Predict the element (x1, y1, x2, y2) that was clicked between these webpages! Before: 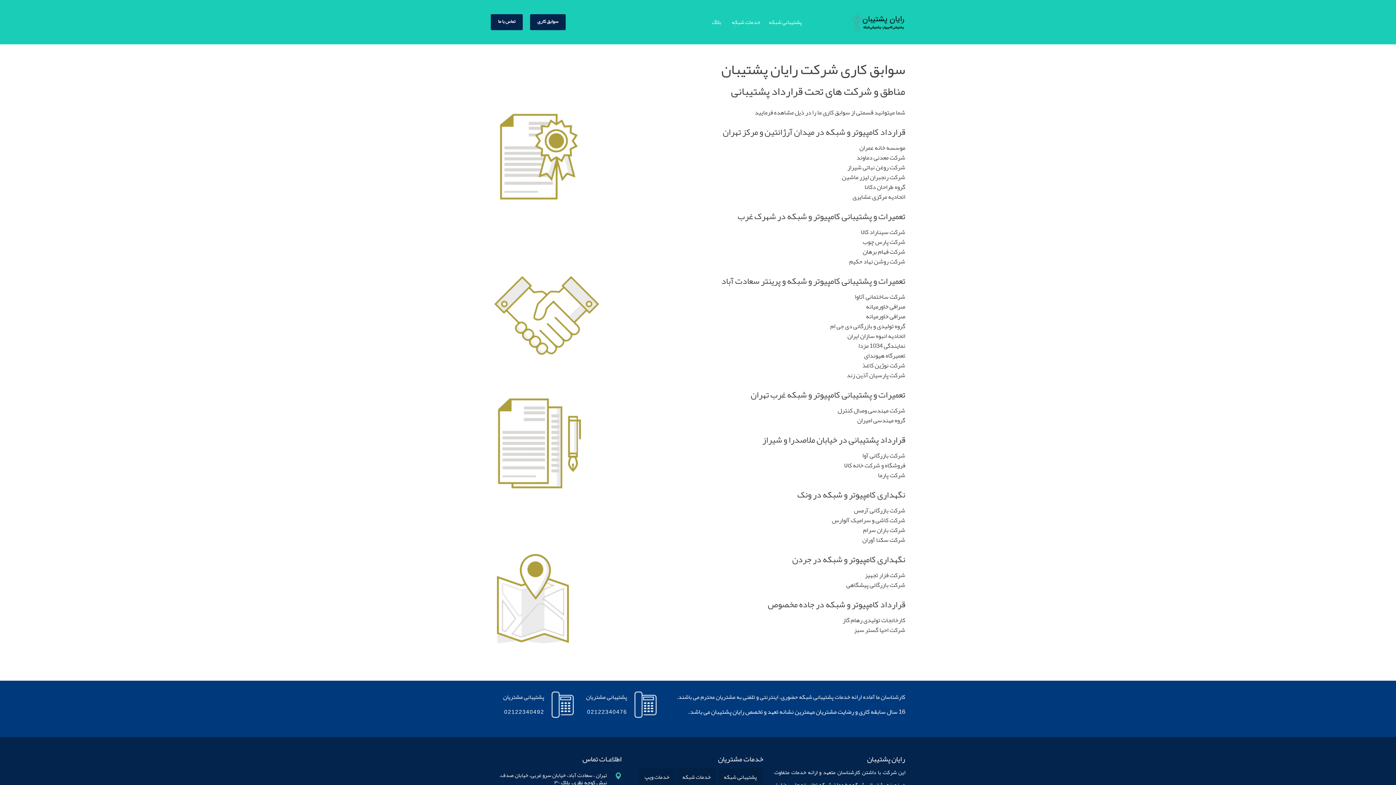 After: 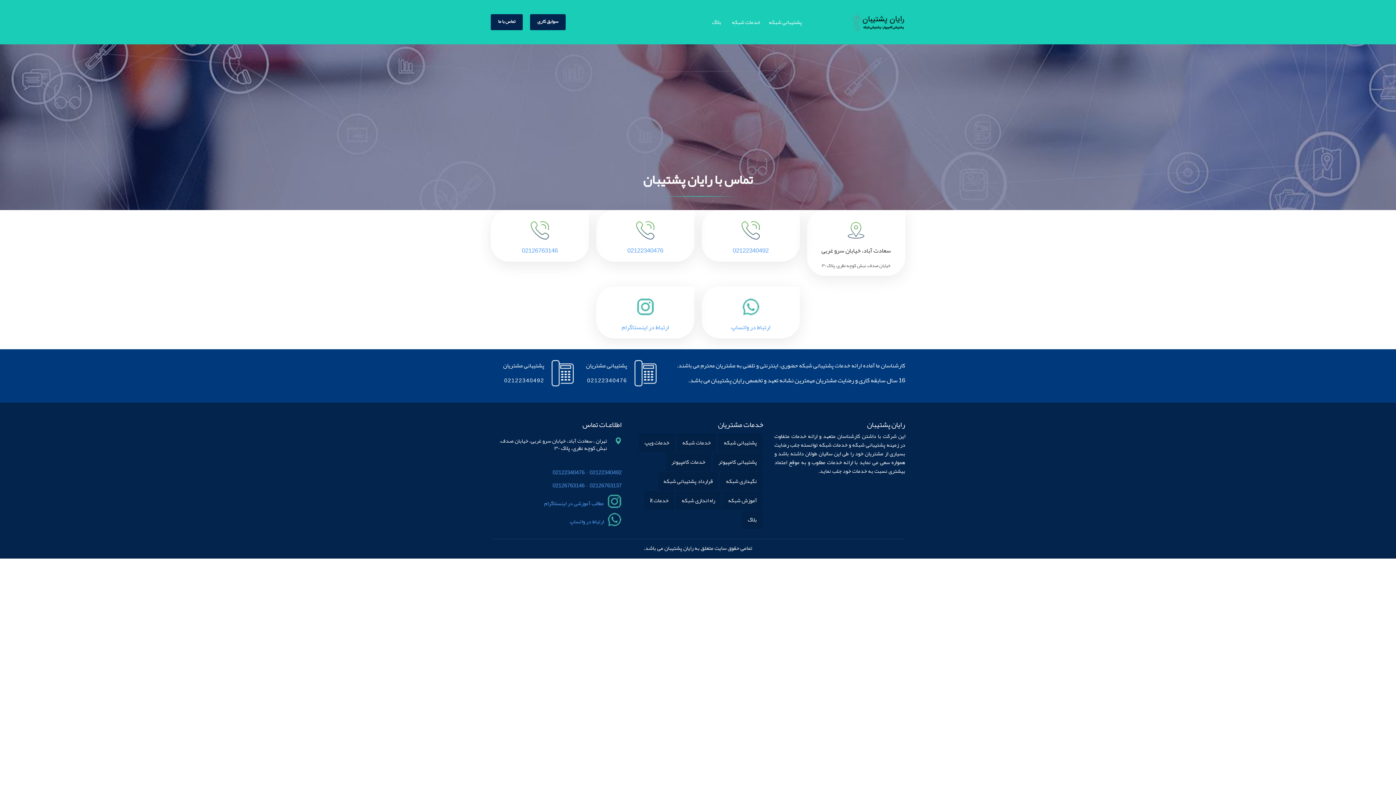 Action: bbox: (490, 14, 522, 30) label: تماس با ما